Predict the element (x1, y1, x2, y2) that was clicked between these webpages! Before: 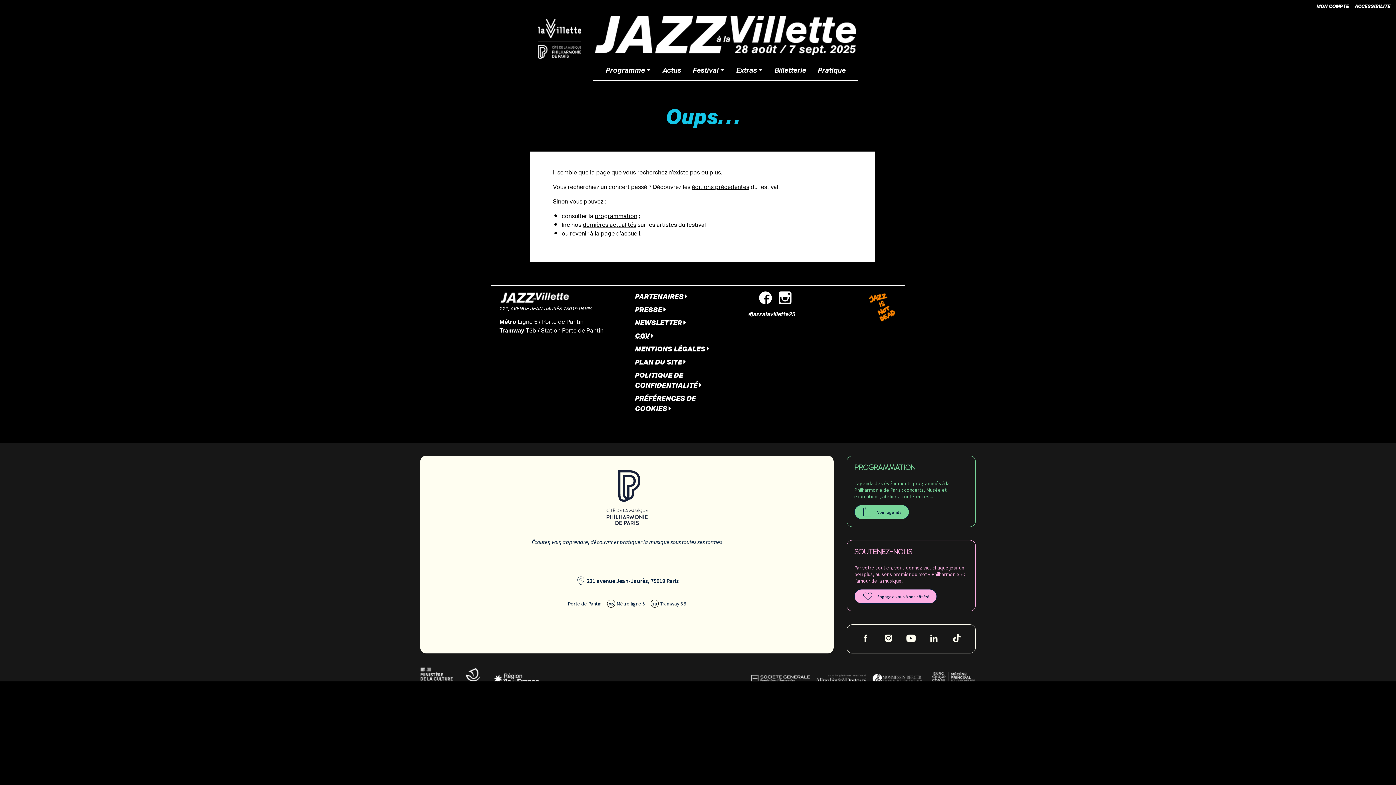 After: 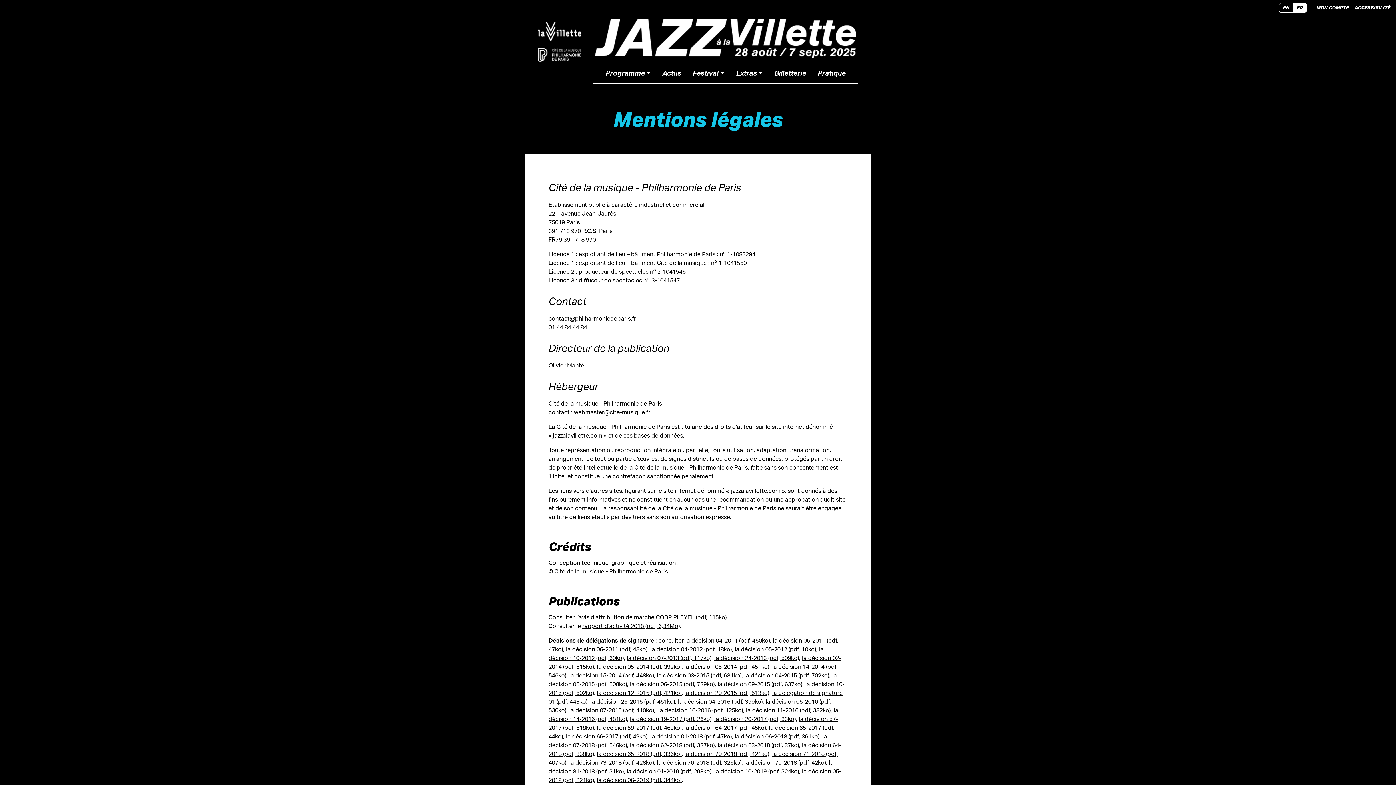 Action: label: MENTIONS LÉGALES  bbox: (634, 344, 709, 353)